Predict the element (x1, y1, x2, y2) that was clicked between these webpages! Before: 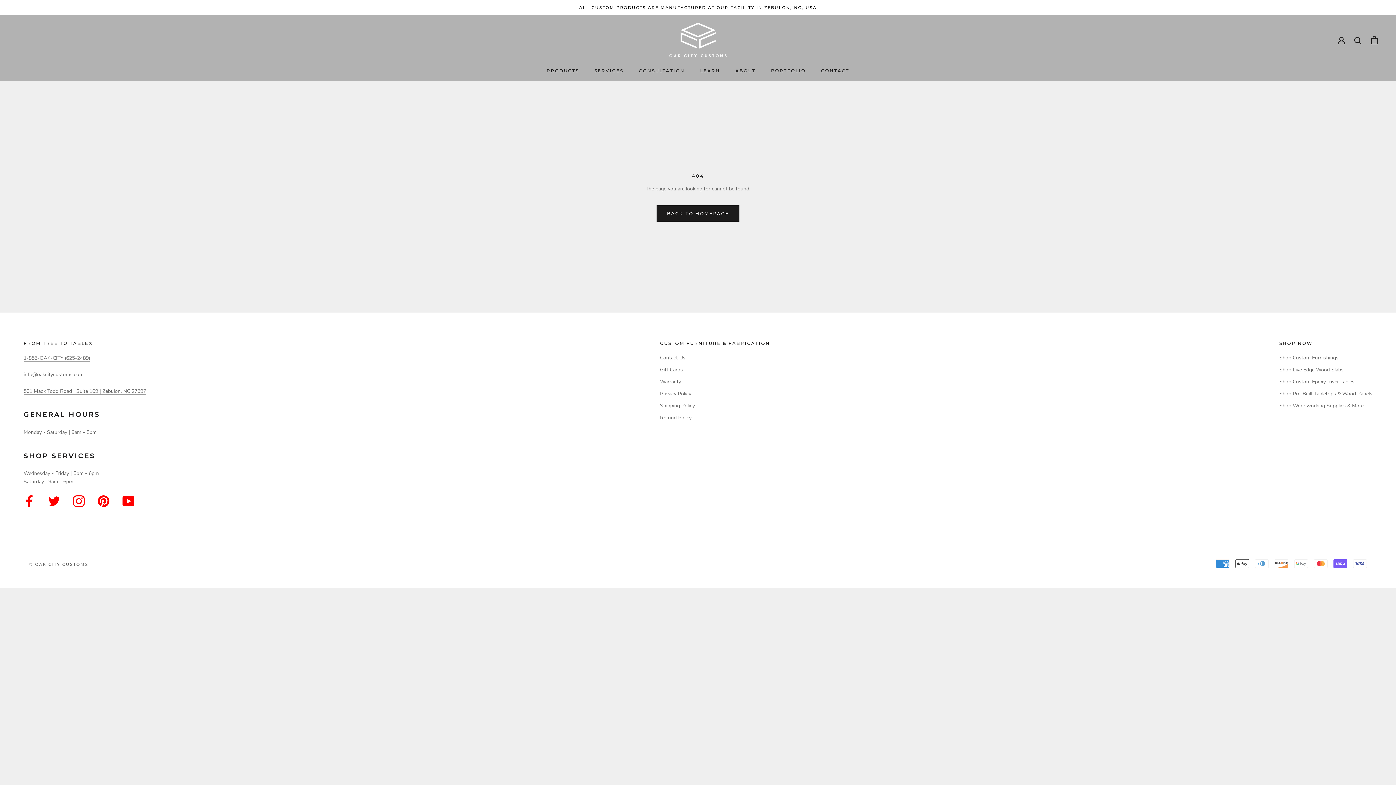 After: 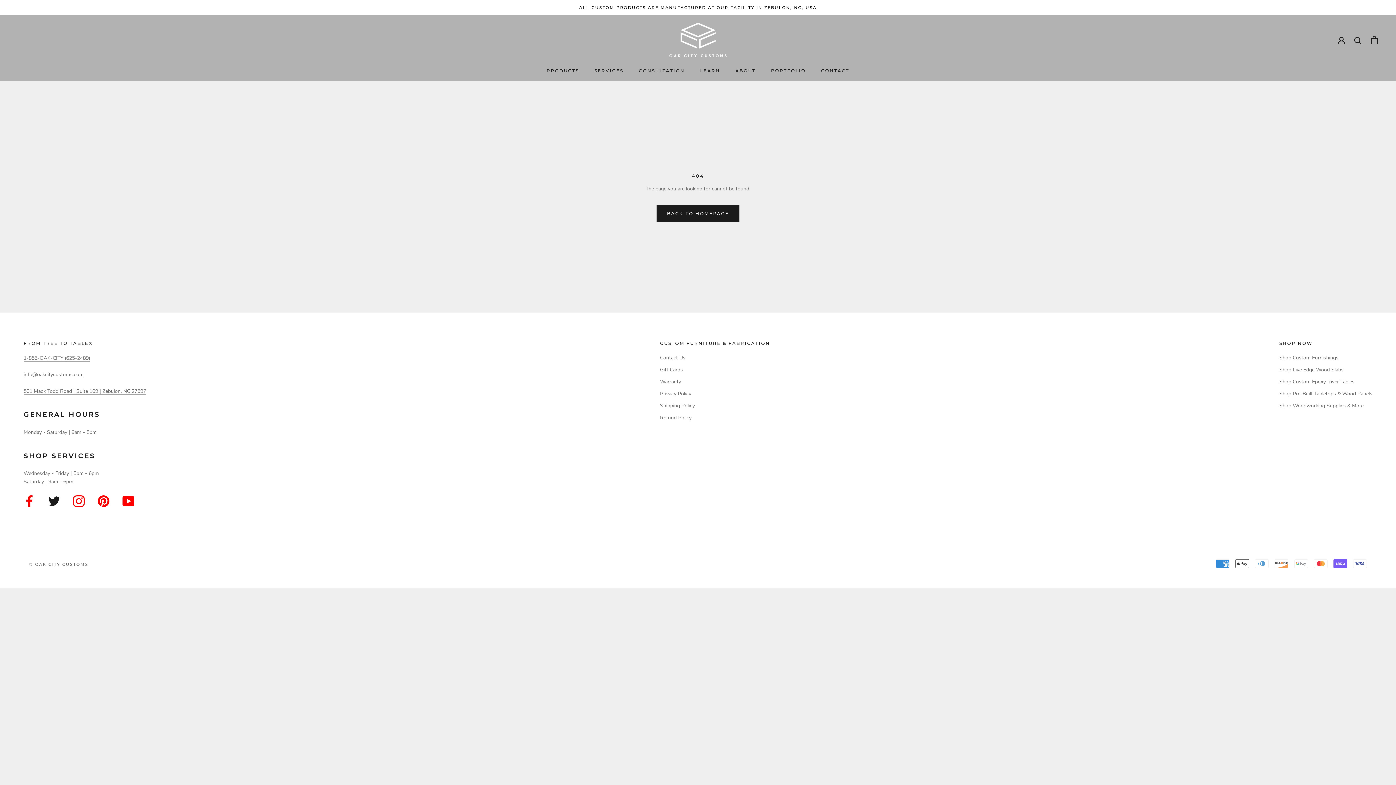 Action: bbox: (48, 491, 60, 510) label: Twitter